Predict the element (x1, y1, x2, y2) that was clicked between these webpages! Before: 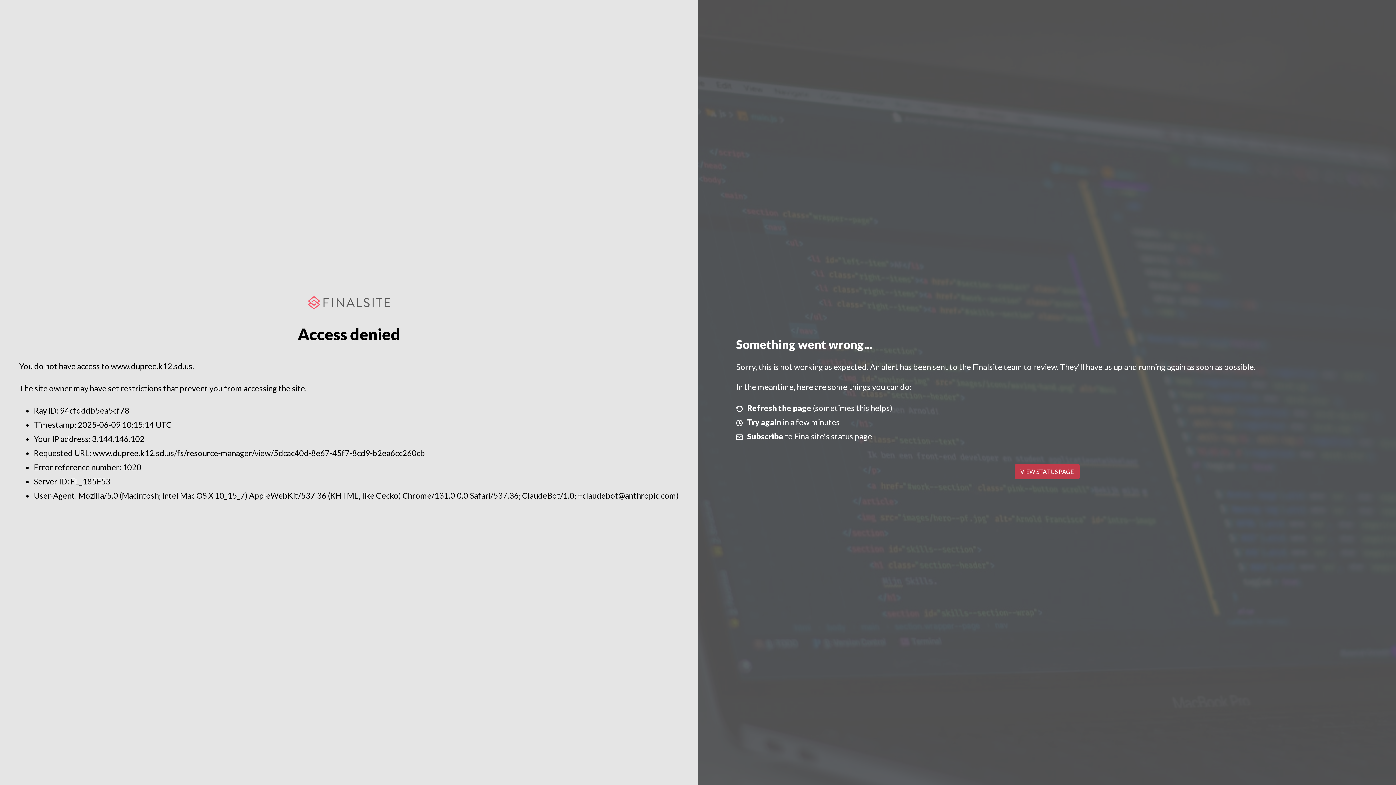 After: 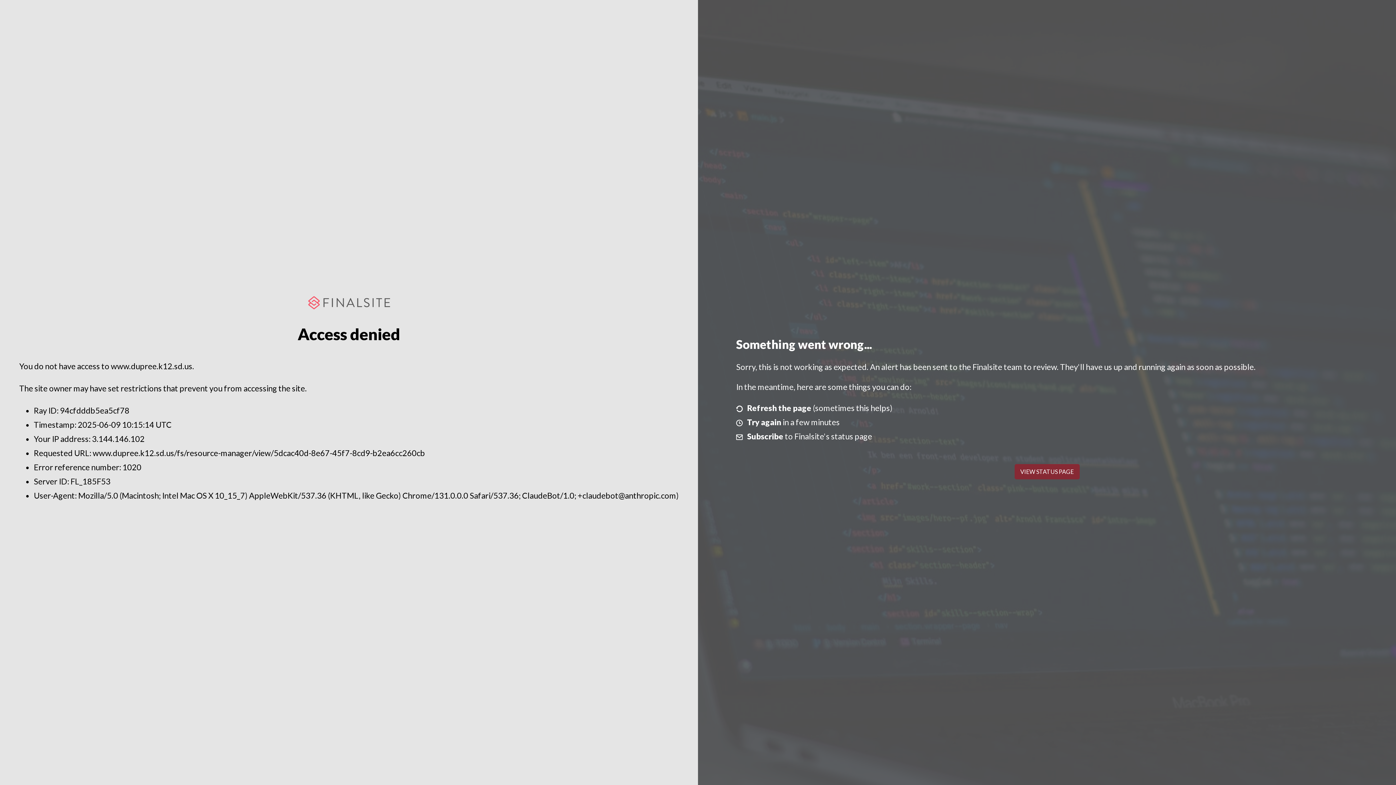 Action: label: VIEW STATUS PAGE bbox: (1014, 464, 1079, 479)